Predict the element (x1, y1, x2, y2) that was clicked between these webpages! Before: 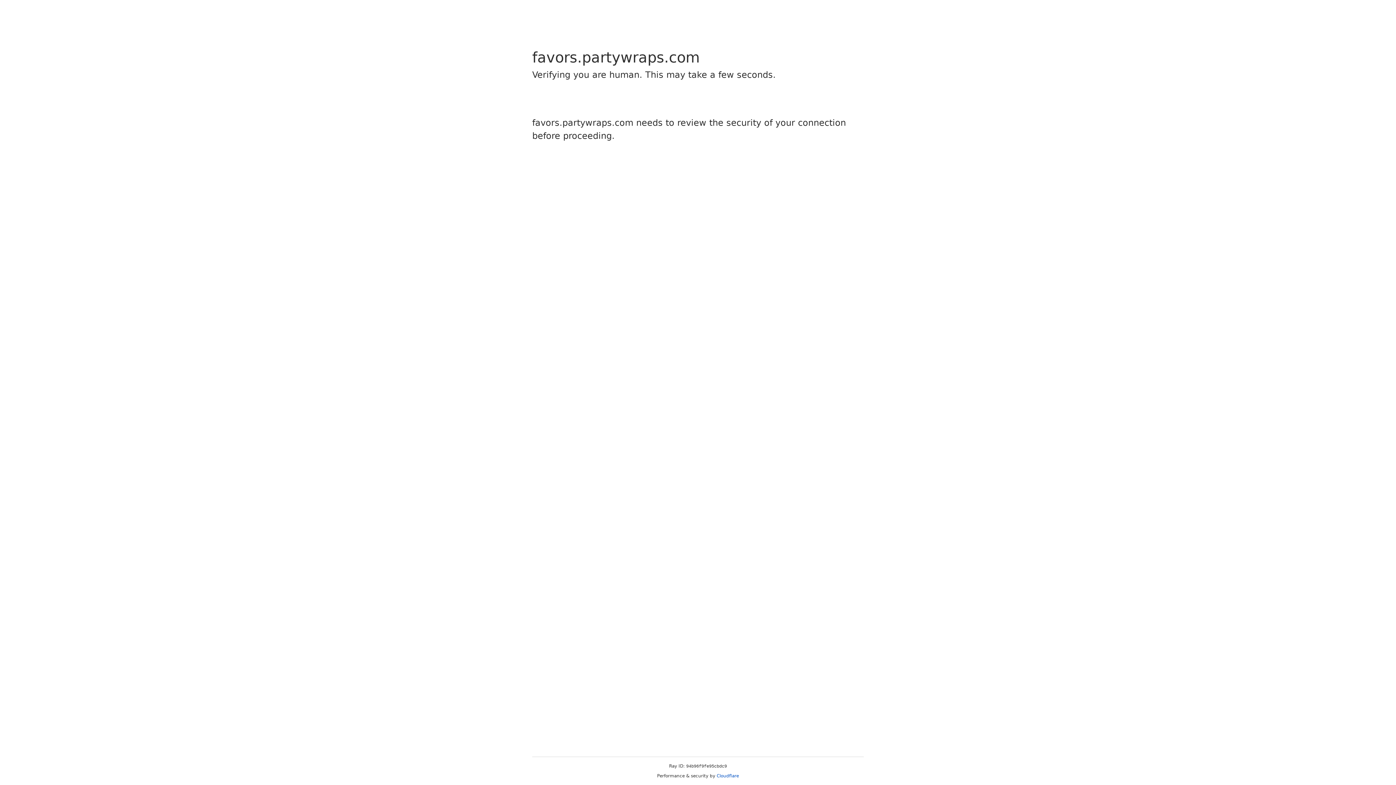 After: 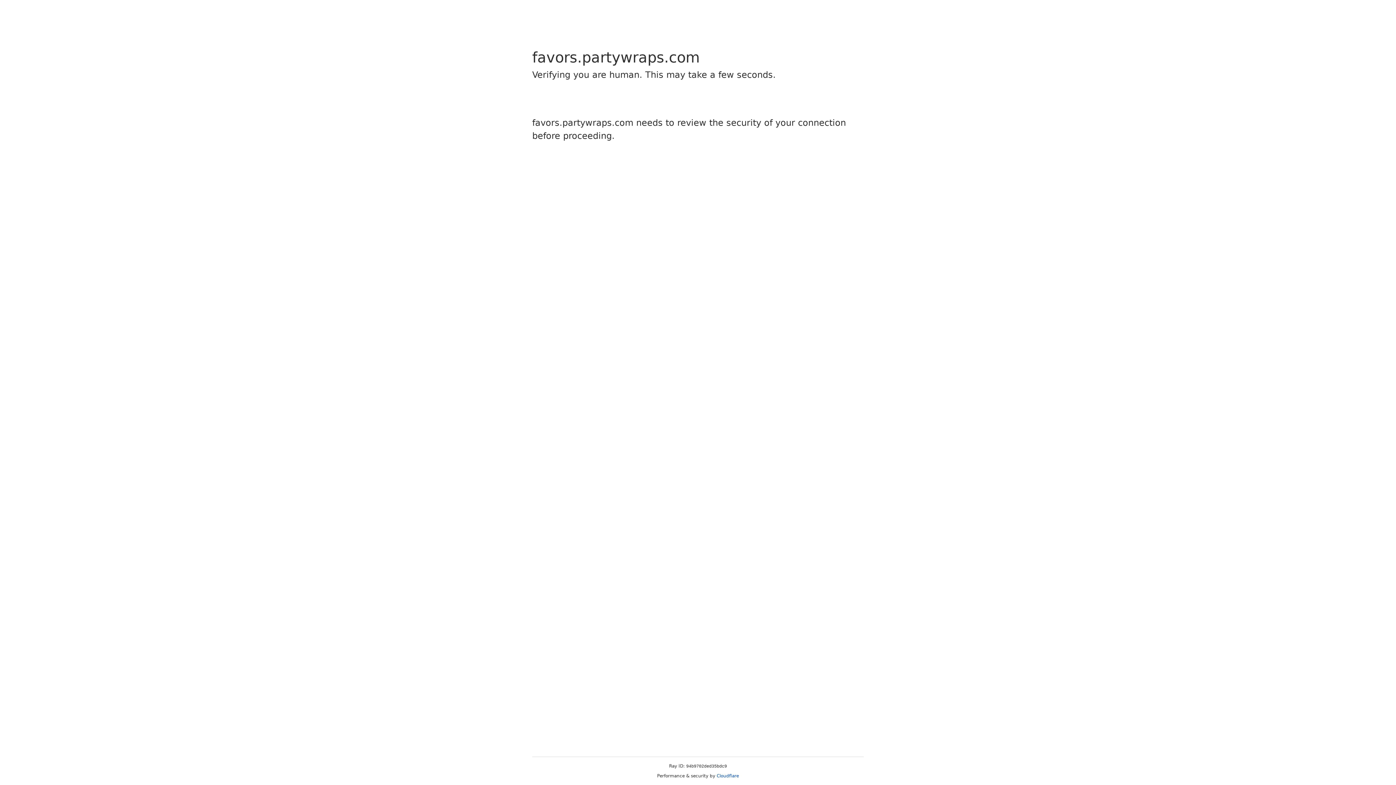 Action: bbox: (716, 773, 739, 778) label: Cloudflare